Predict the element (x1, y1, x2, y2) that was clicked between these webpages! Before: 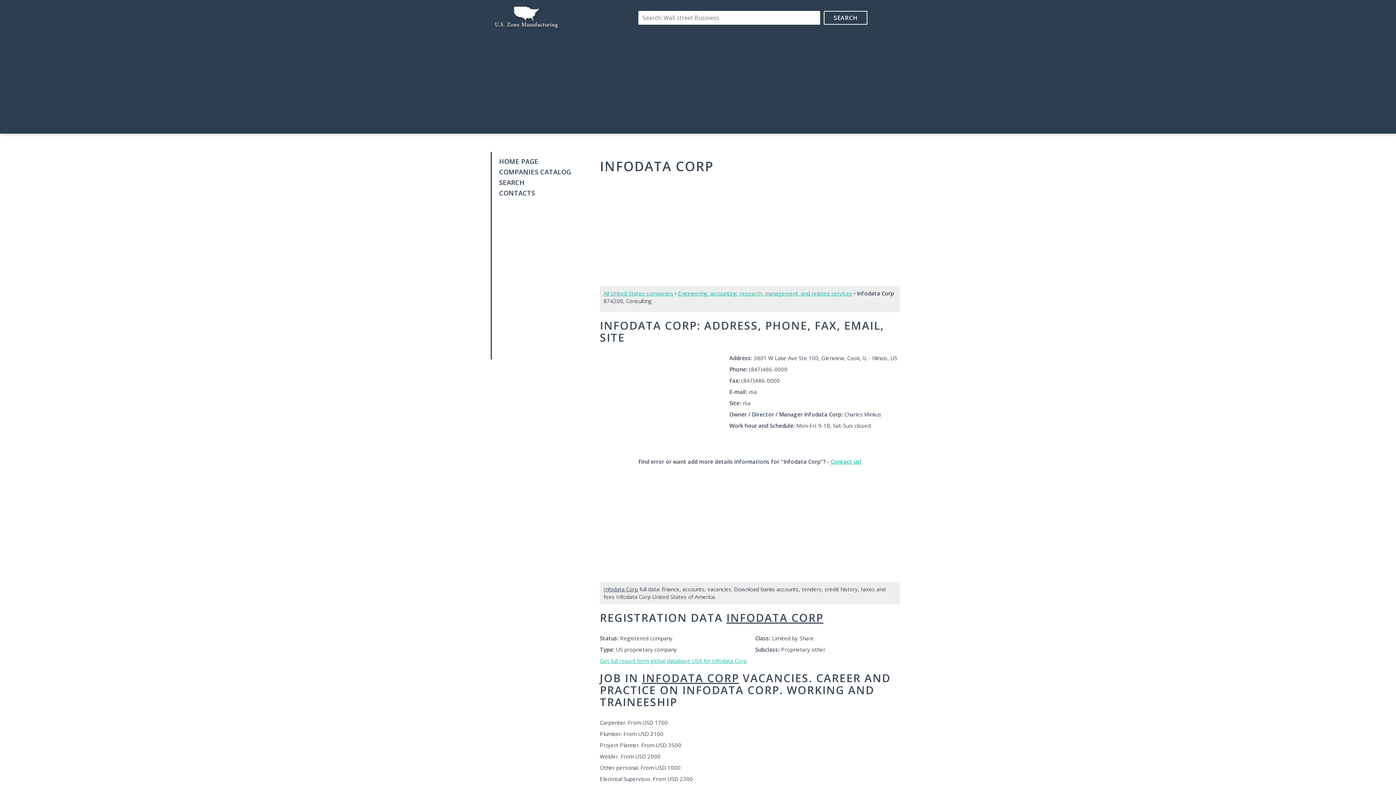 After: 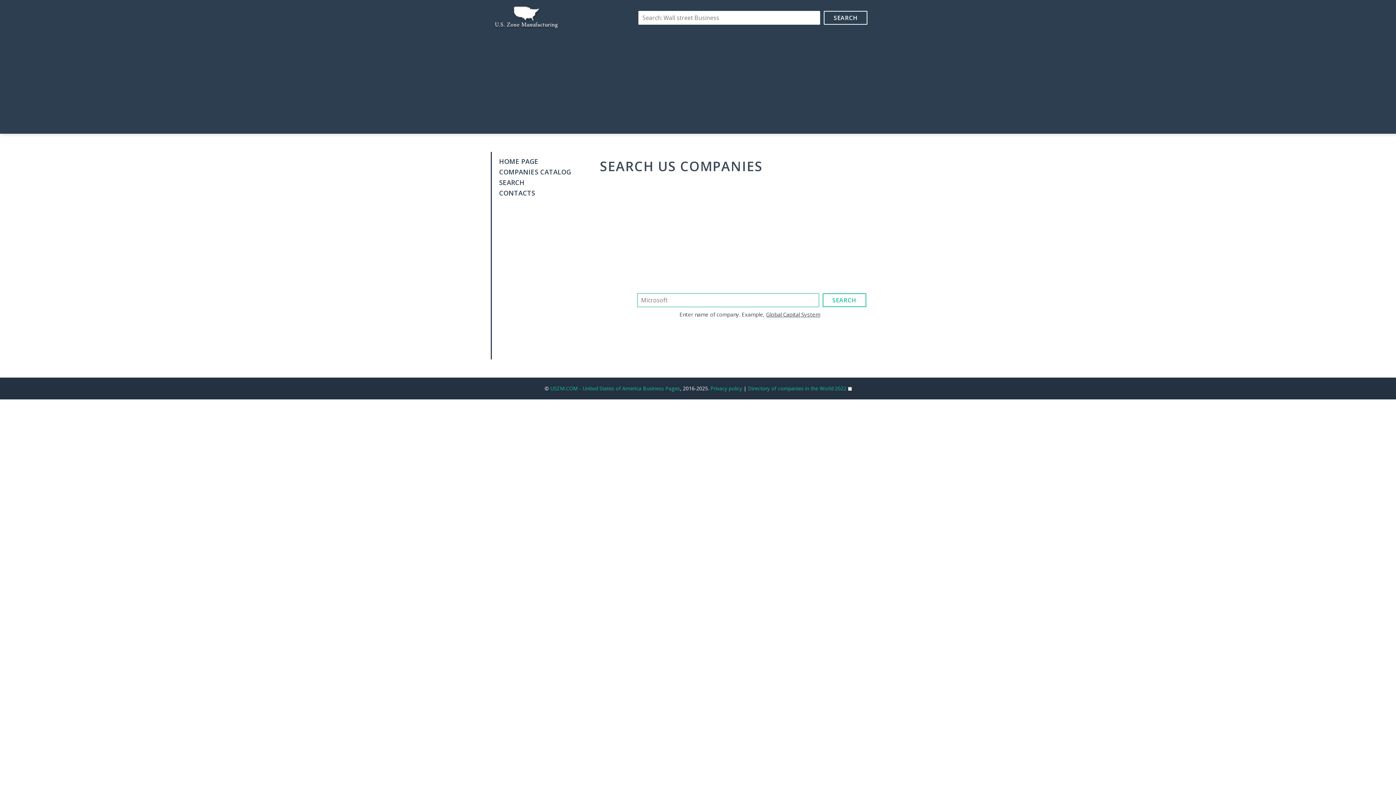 Action: bbox: (499, 177, 590, 187) label: SEARCH